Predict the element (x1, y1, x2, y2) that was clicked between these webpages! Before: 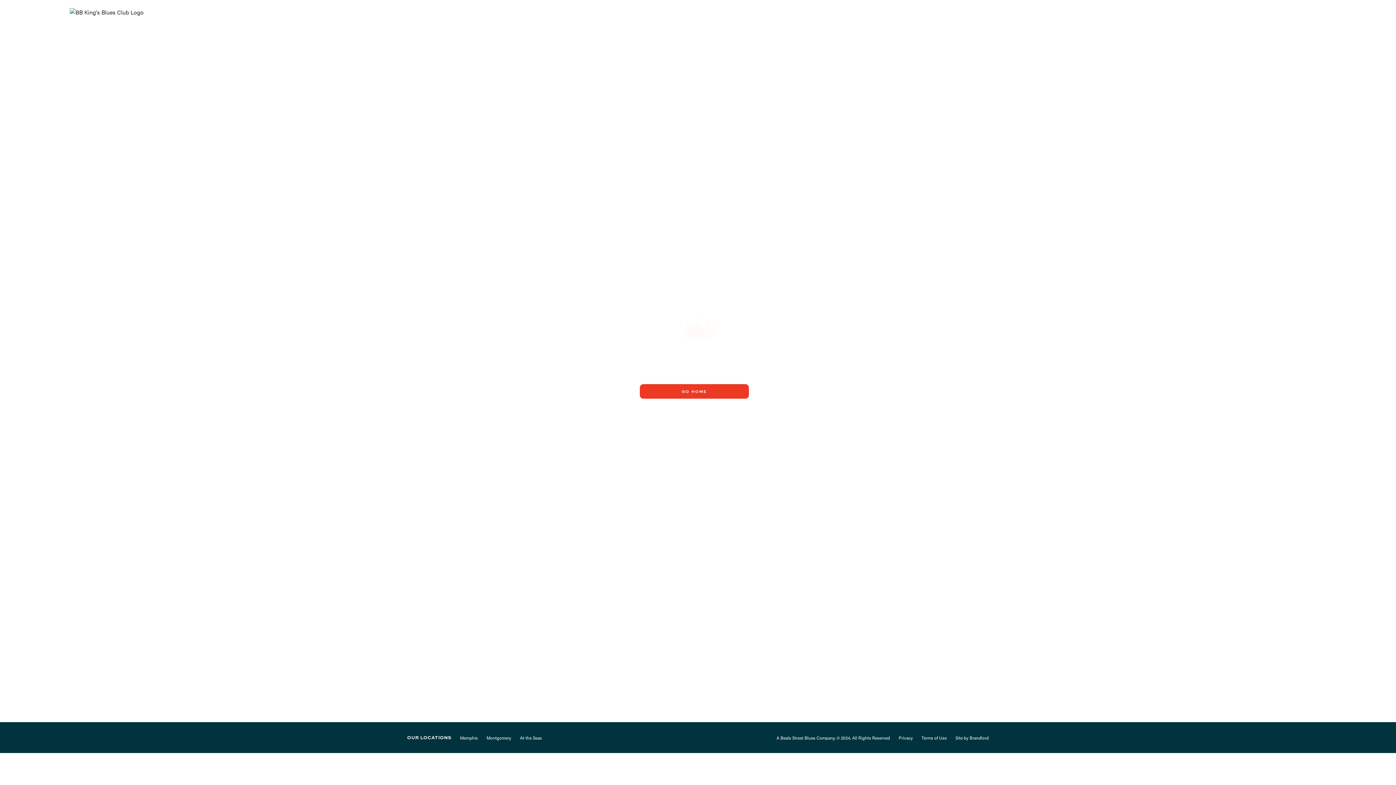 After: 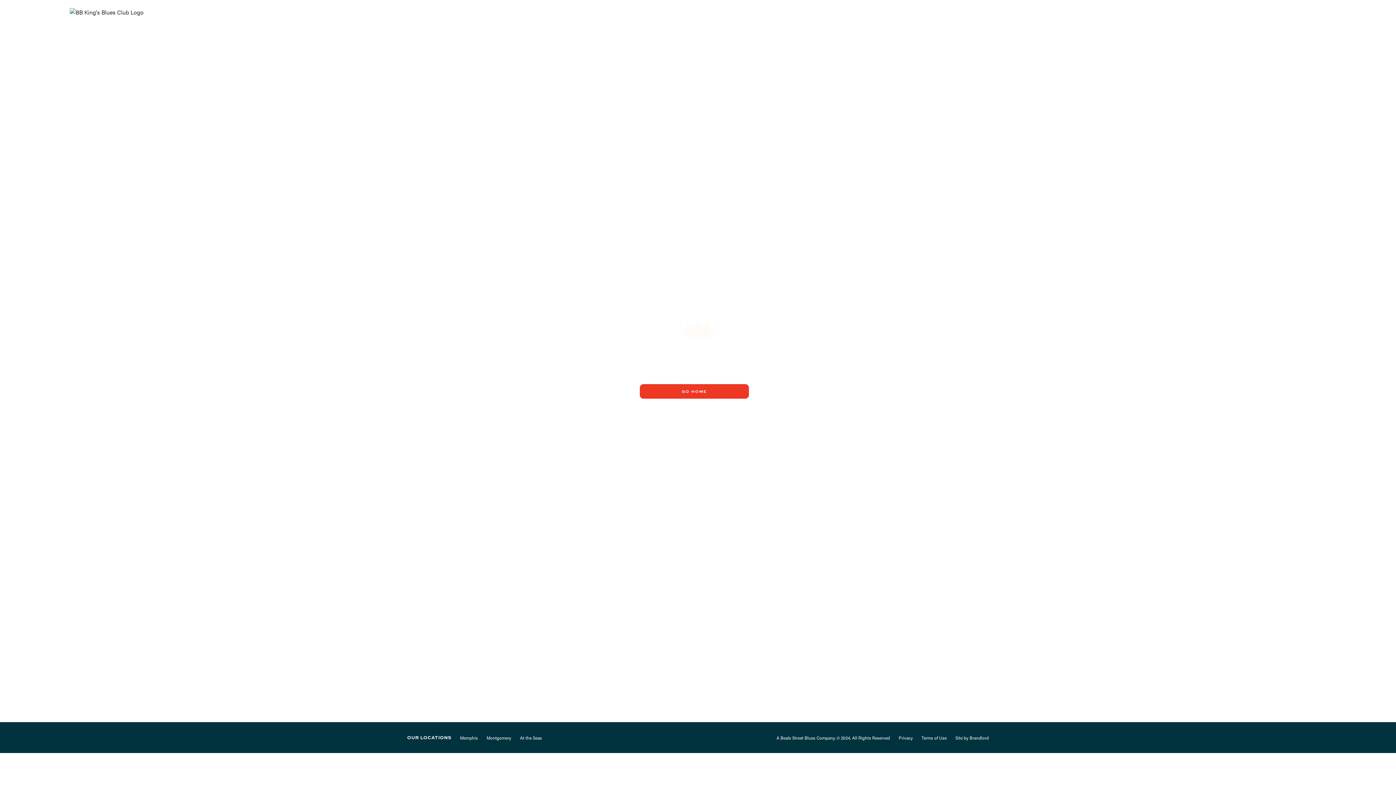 Action: label: At the Seas bbox: (520, 731, 542, 744)